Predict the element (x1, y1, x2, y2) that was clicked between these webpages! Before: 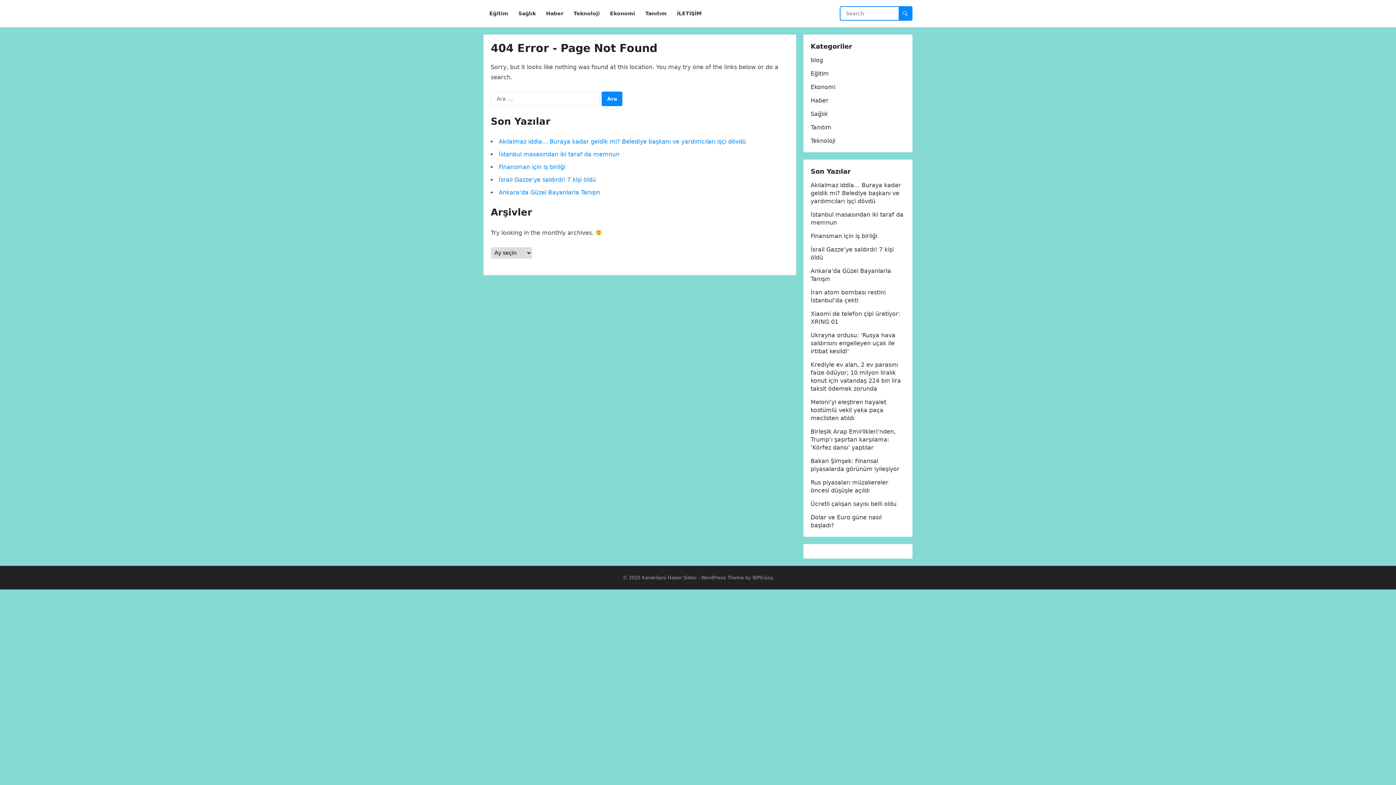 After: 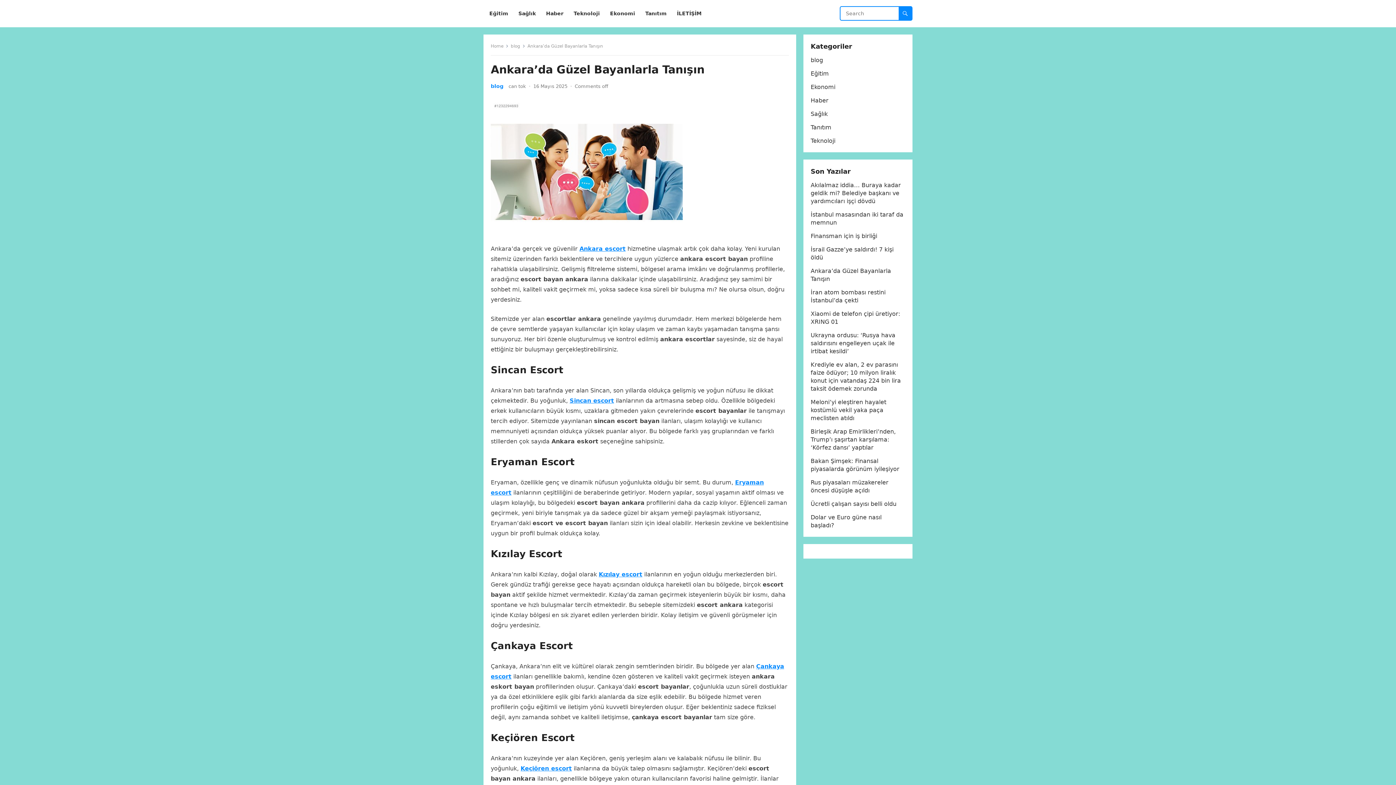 Action: bbox: (498, 189, 600, 196) label: Ankara’da Güzel Bayanlarla Tanışın